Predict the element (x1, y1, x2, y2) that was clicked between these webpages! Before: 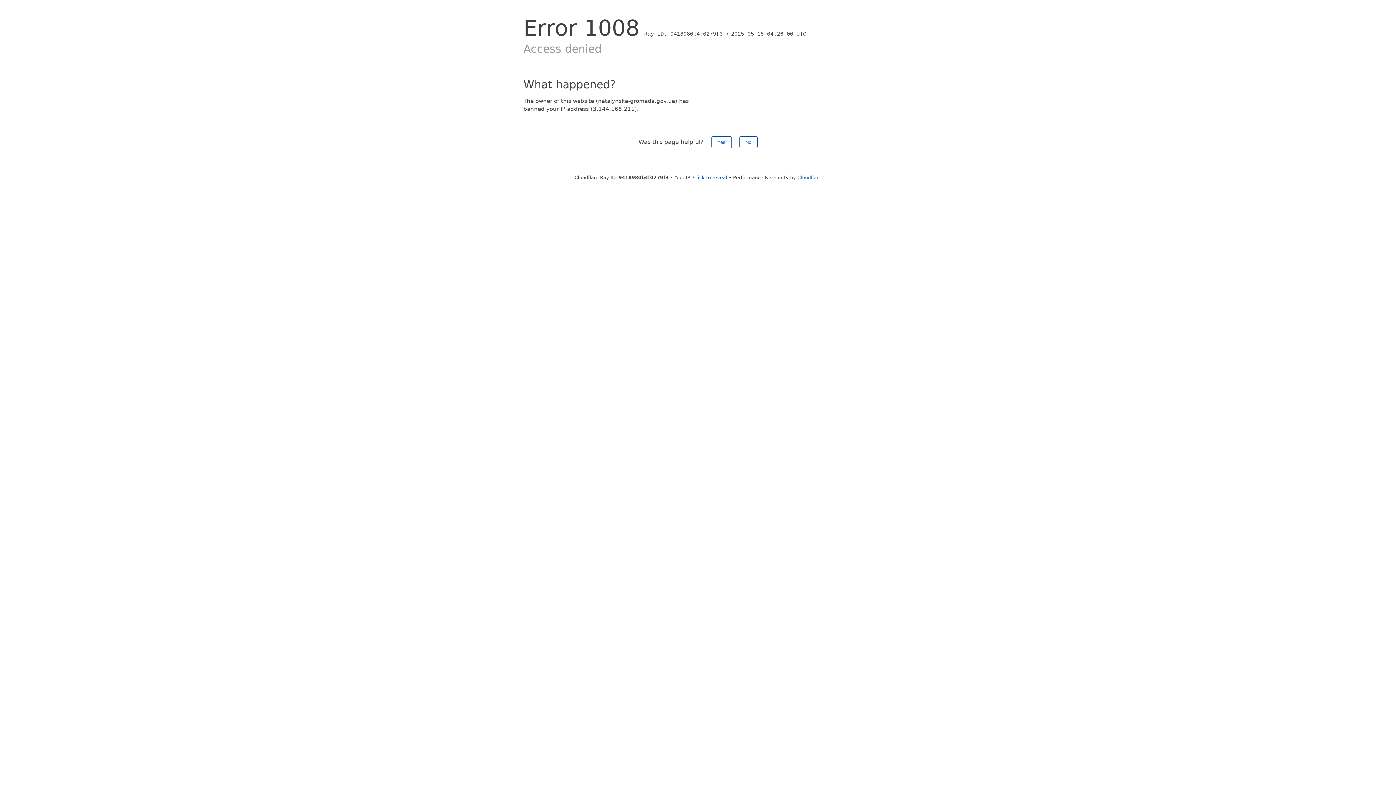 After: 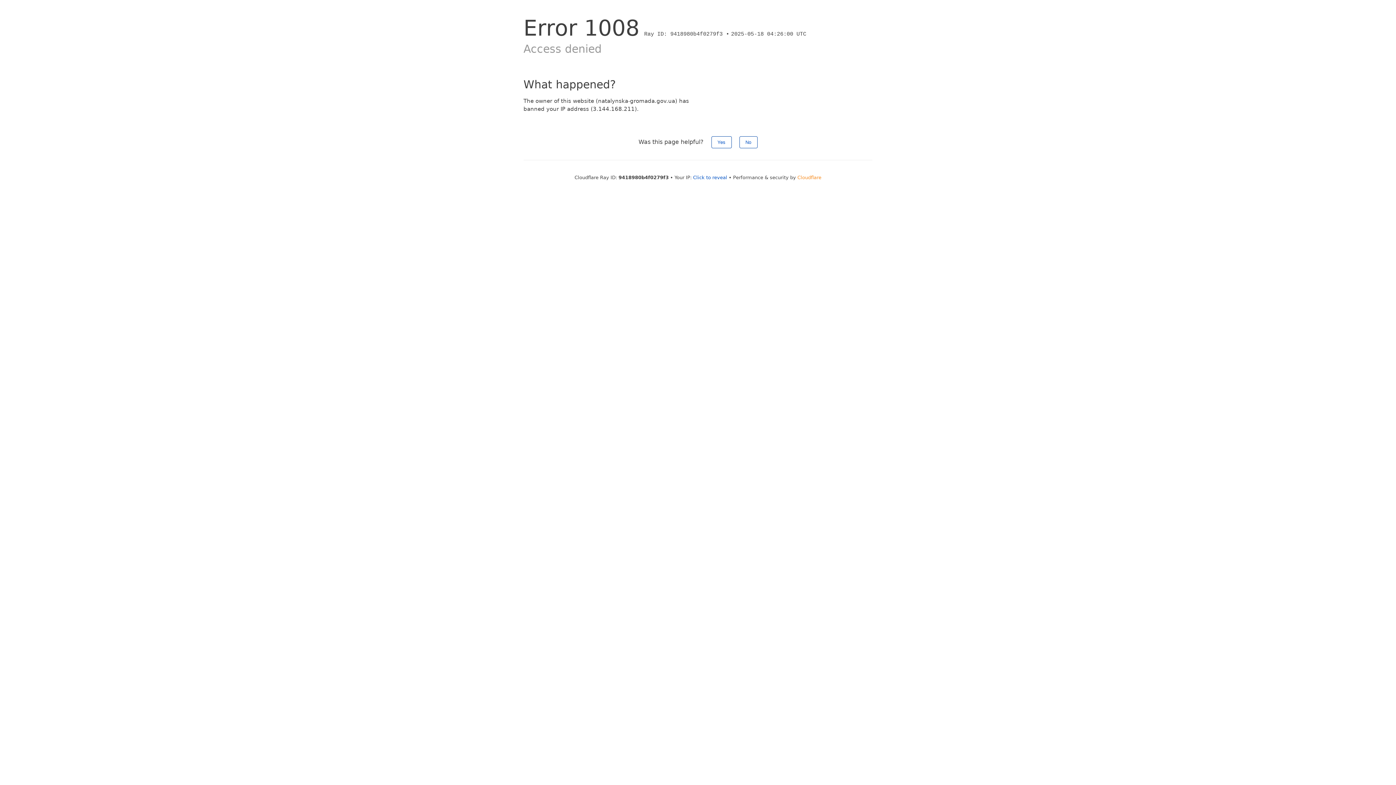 Action: bbox: (797, 174, 821, 180) label: Cloudflare